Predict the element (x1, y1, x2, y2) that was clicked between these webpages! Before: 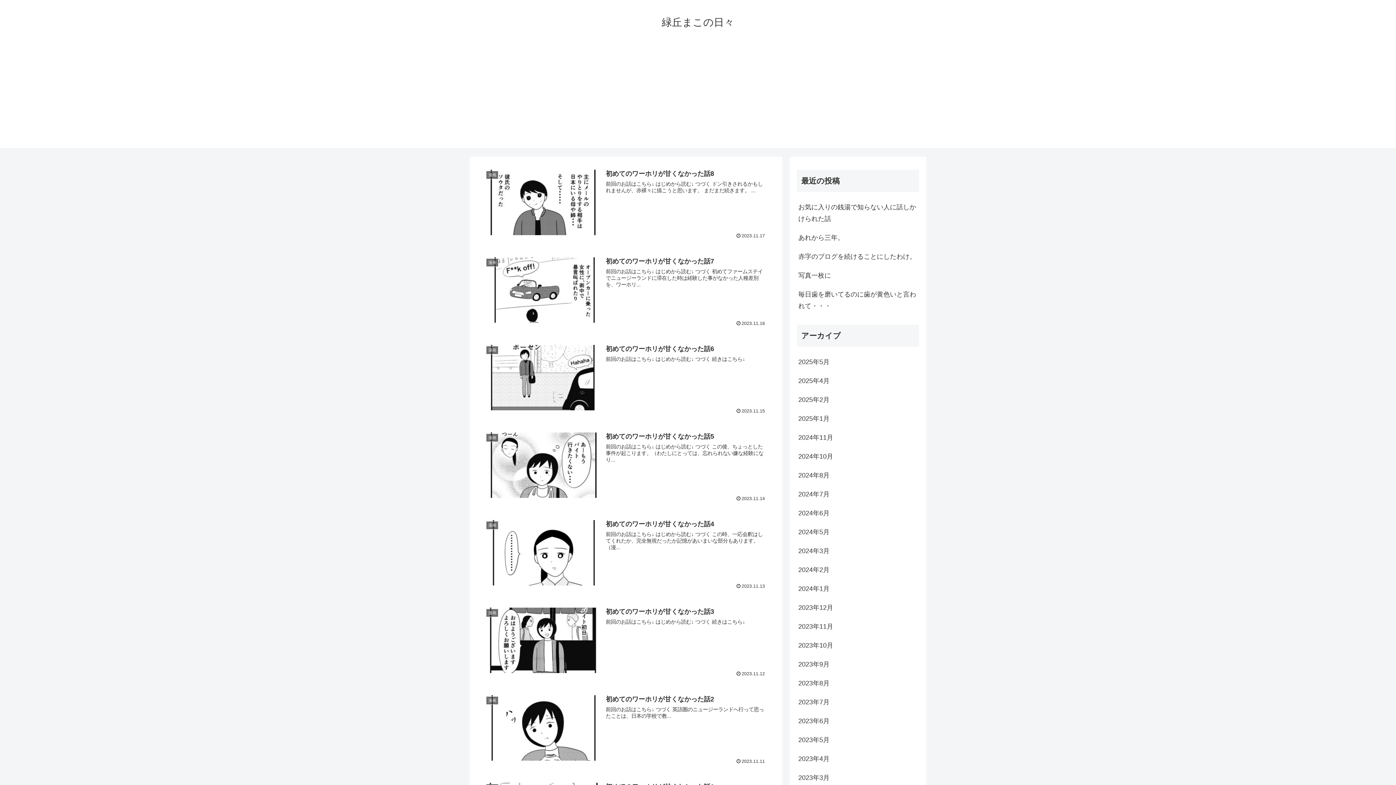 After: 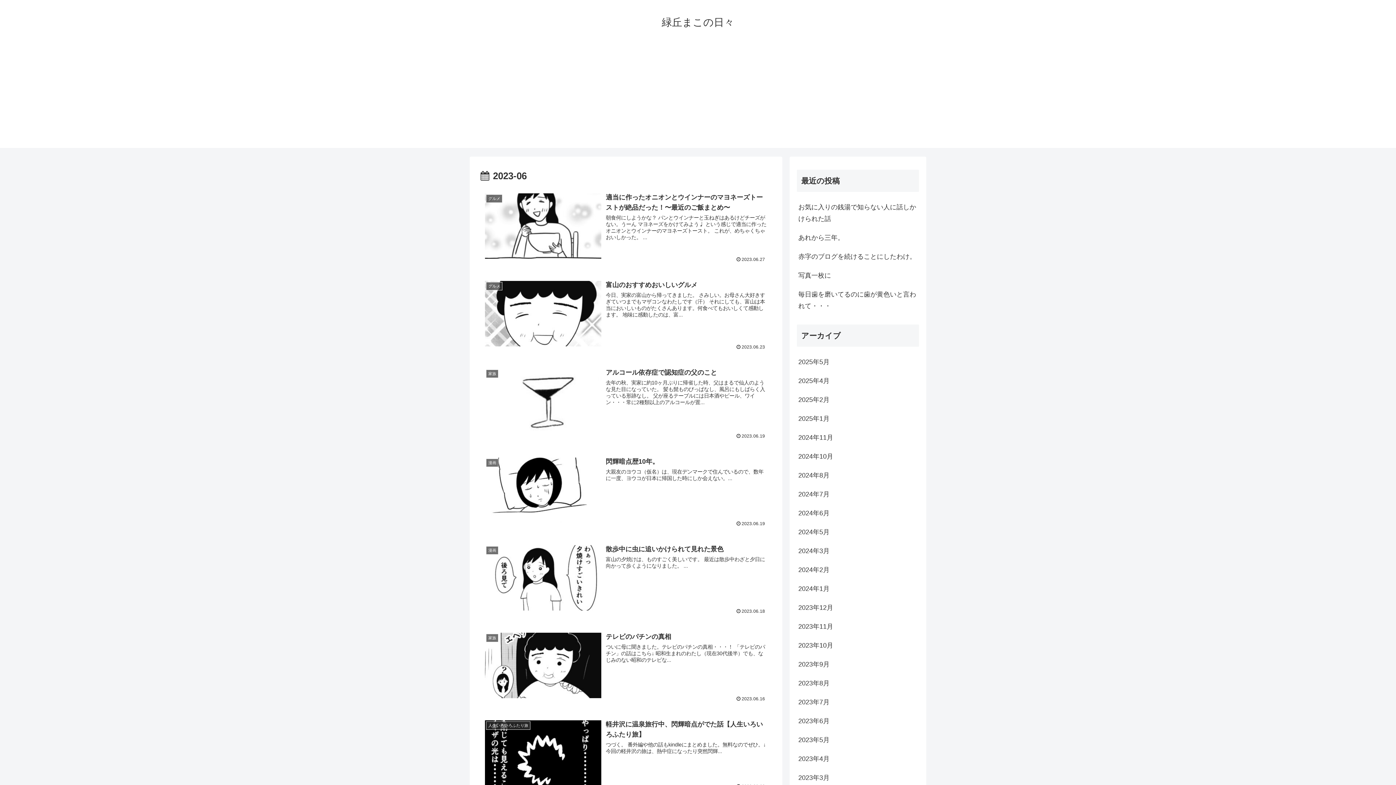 Action: bbox: (797, 711, 919, 730) label: 2023年6月